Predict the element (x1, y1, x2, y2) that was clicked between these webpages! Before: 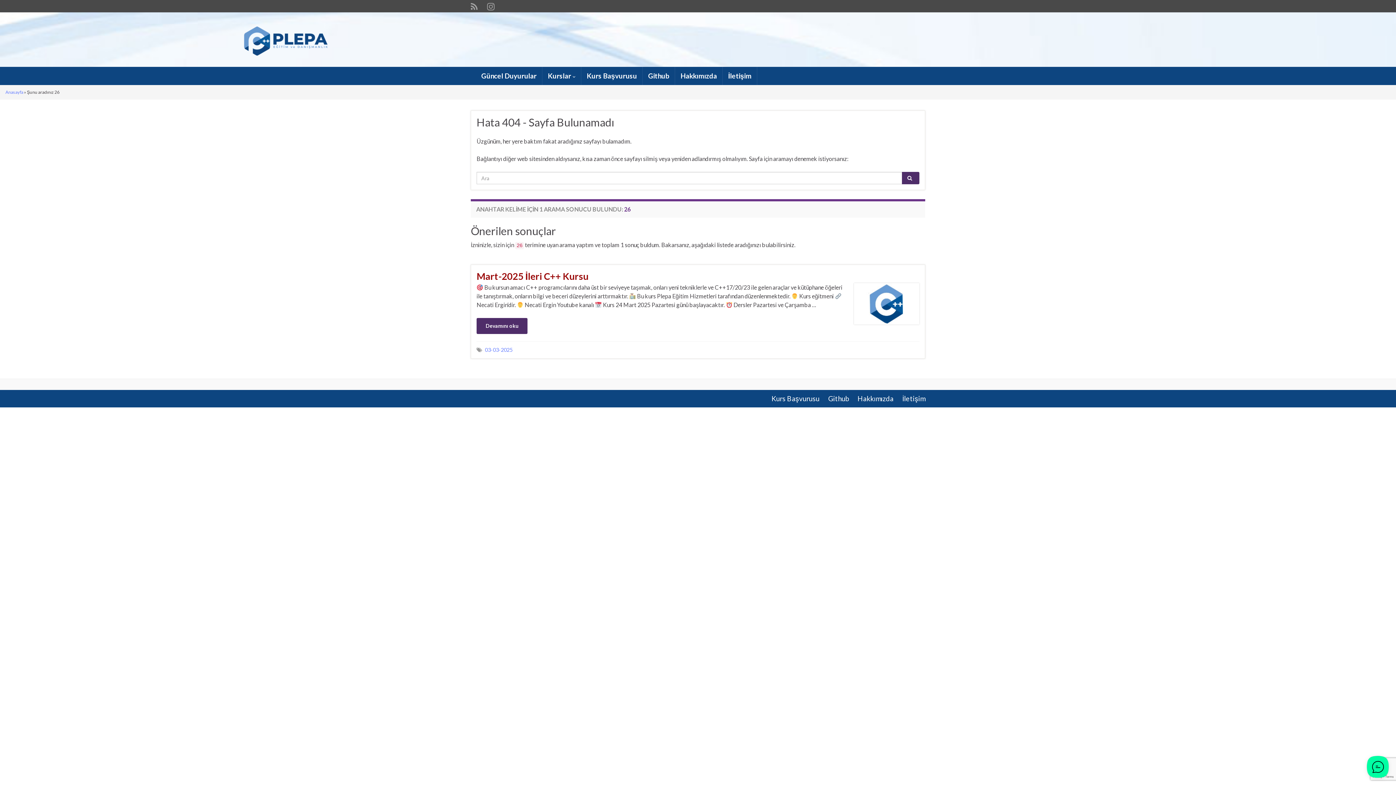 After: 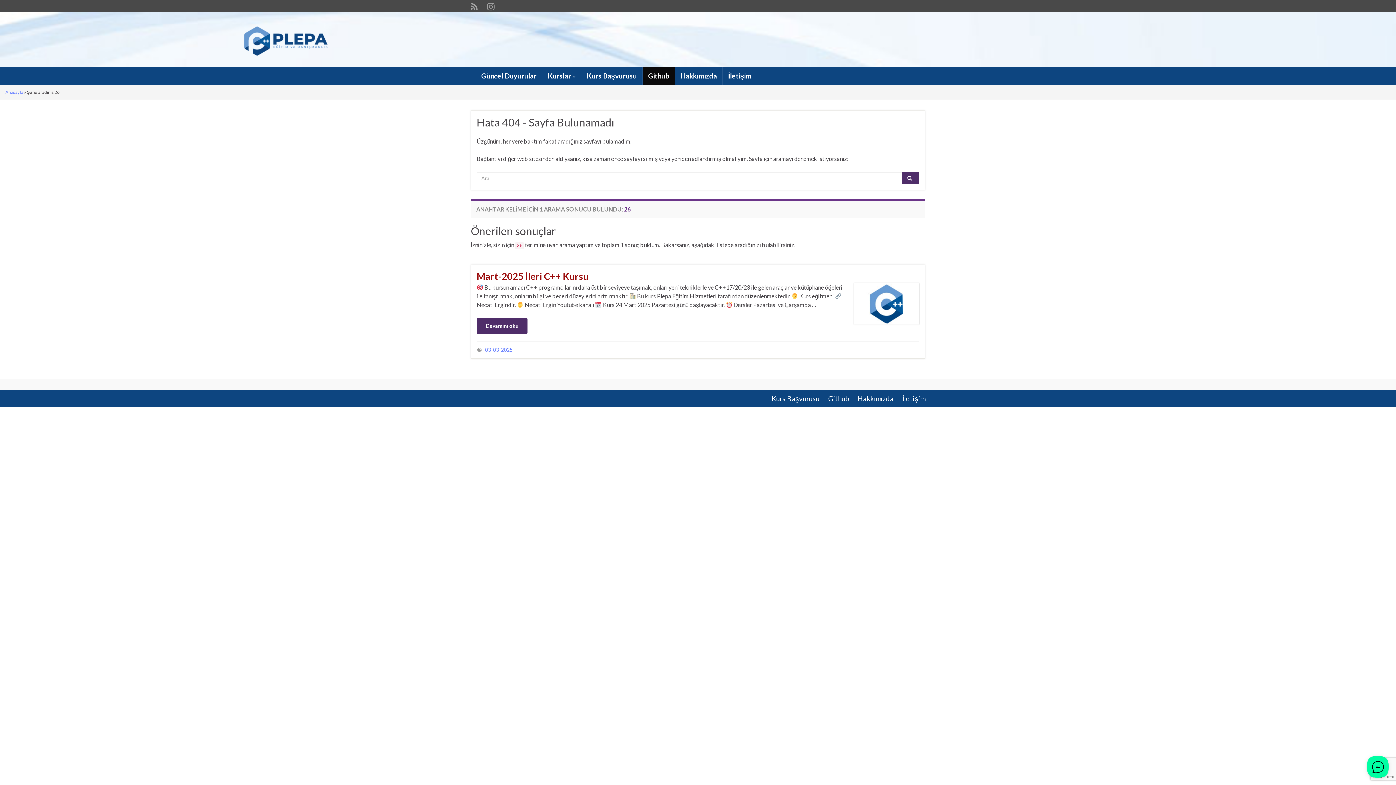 Action: bbox: (642, 66, 674, 85) label: Github